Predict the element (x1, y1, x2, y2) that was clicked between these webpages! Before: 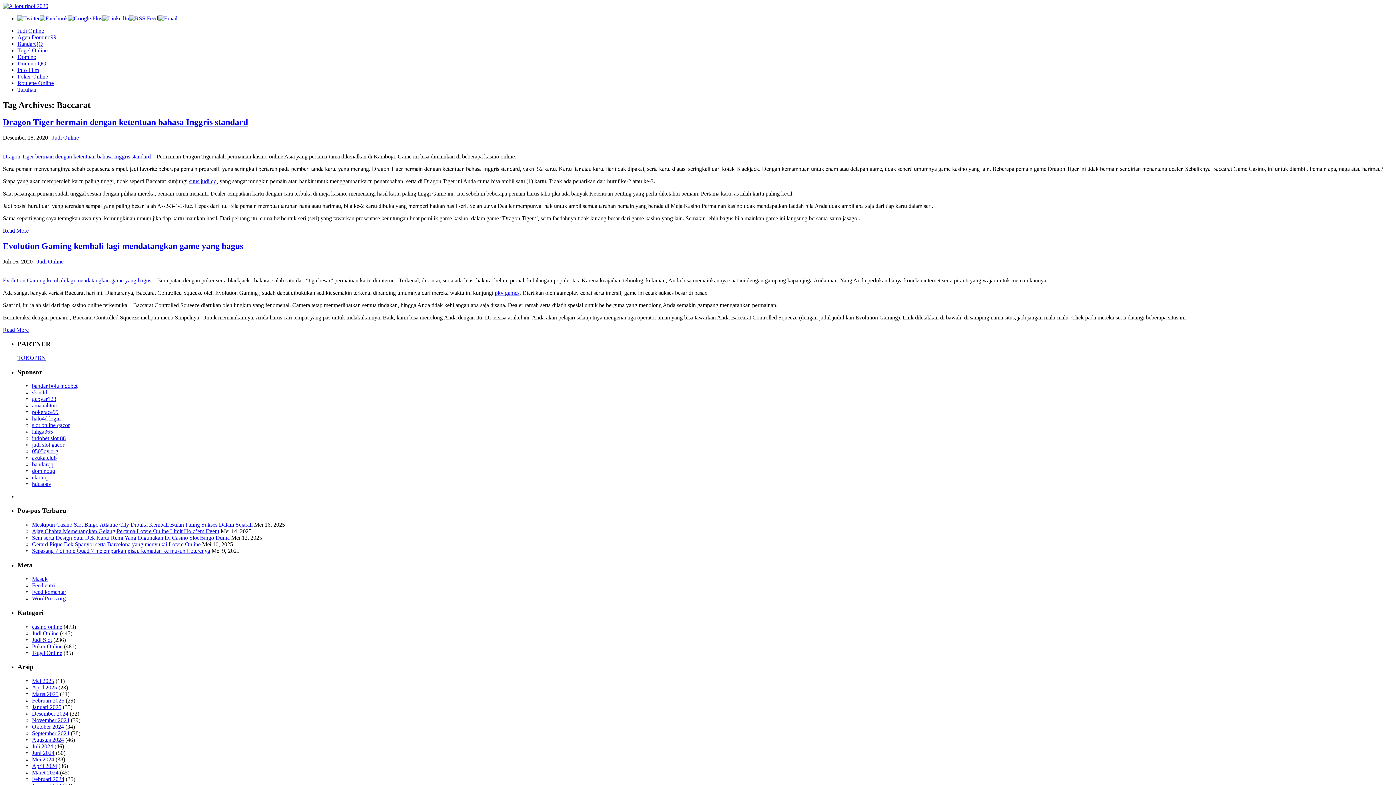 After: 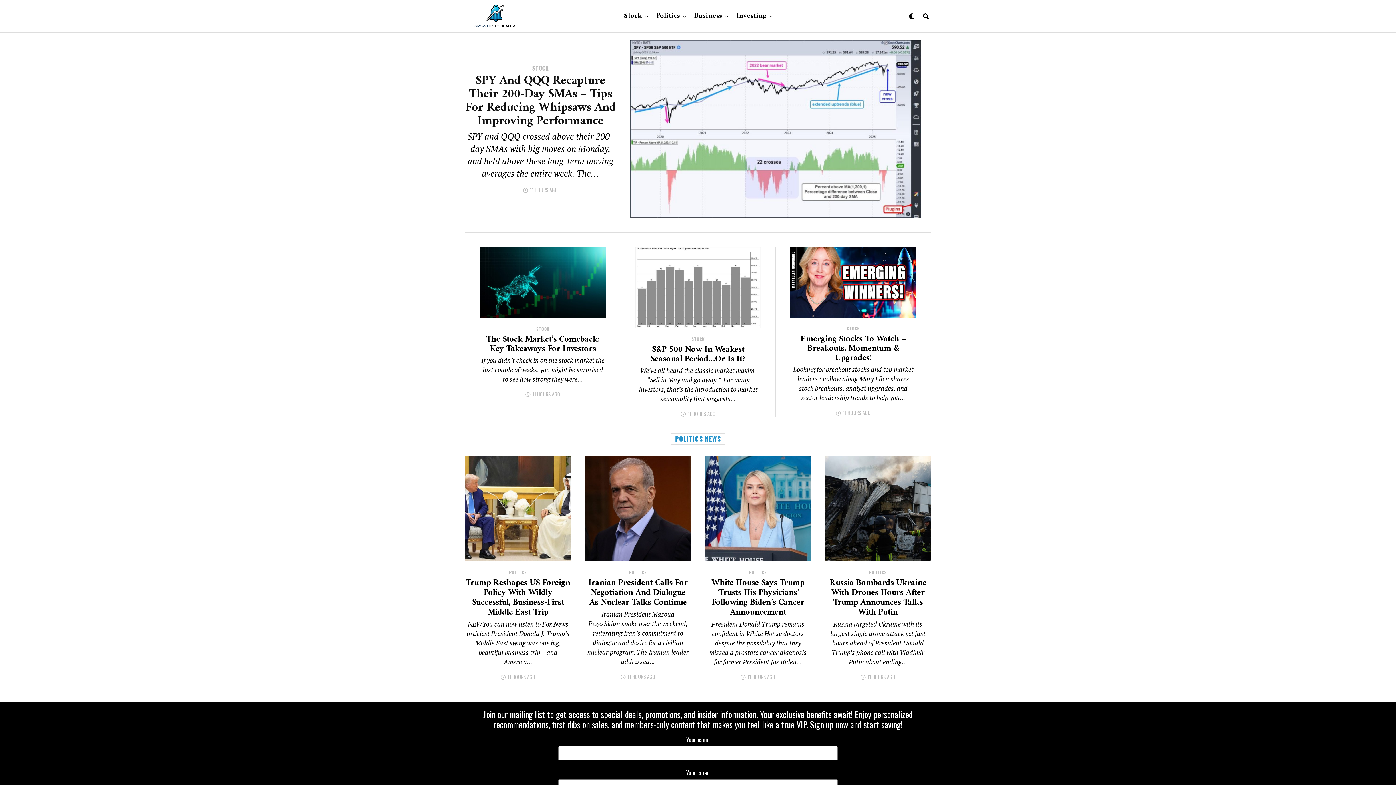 Action: label: dominoqq bbox: (32, 468, 55, 474)